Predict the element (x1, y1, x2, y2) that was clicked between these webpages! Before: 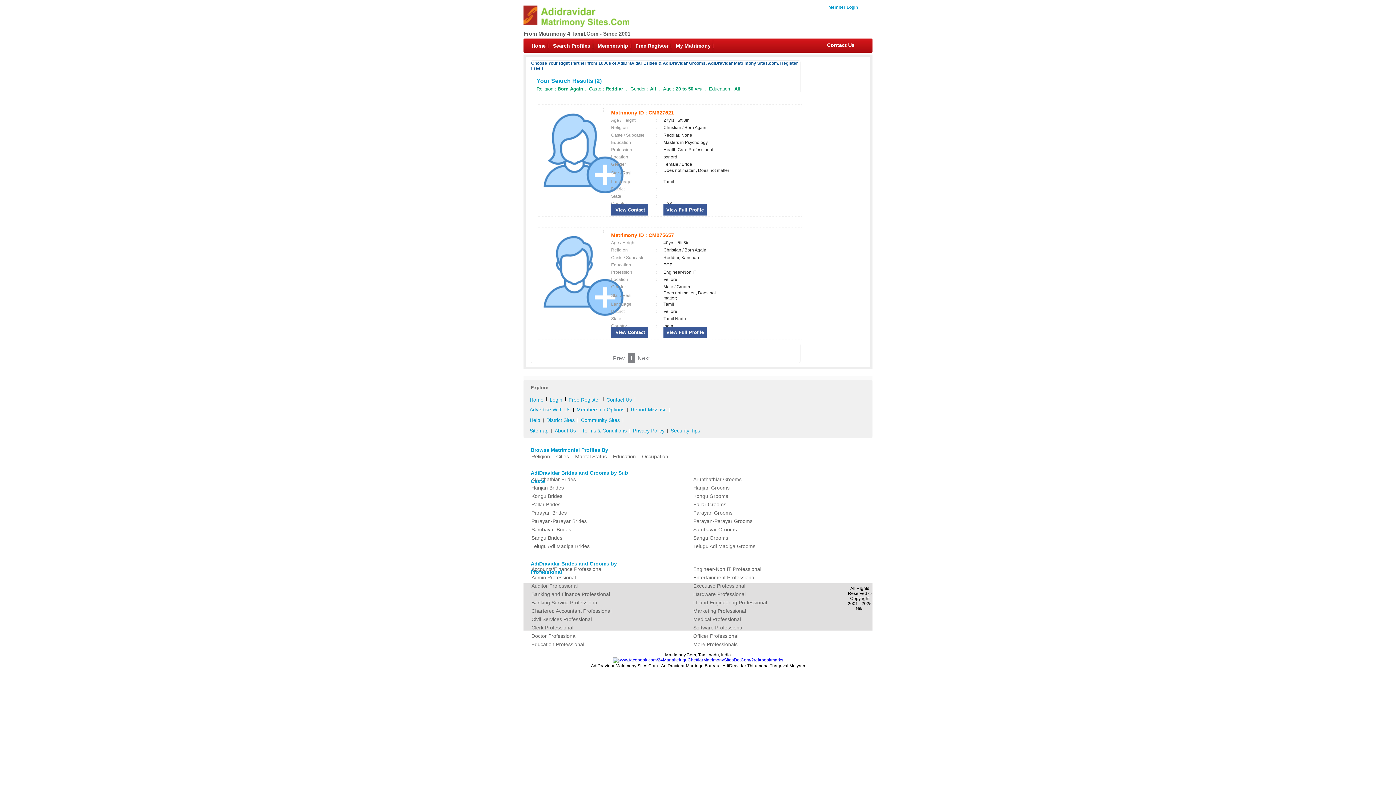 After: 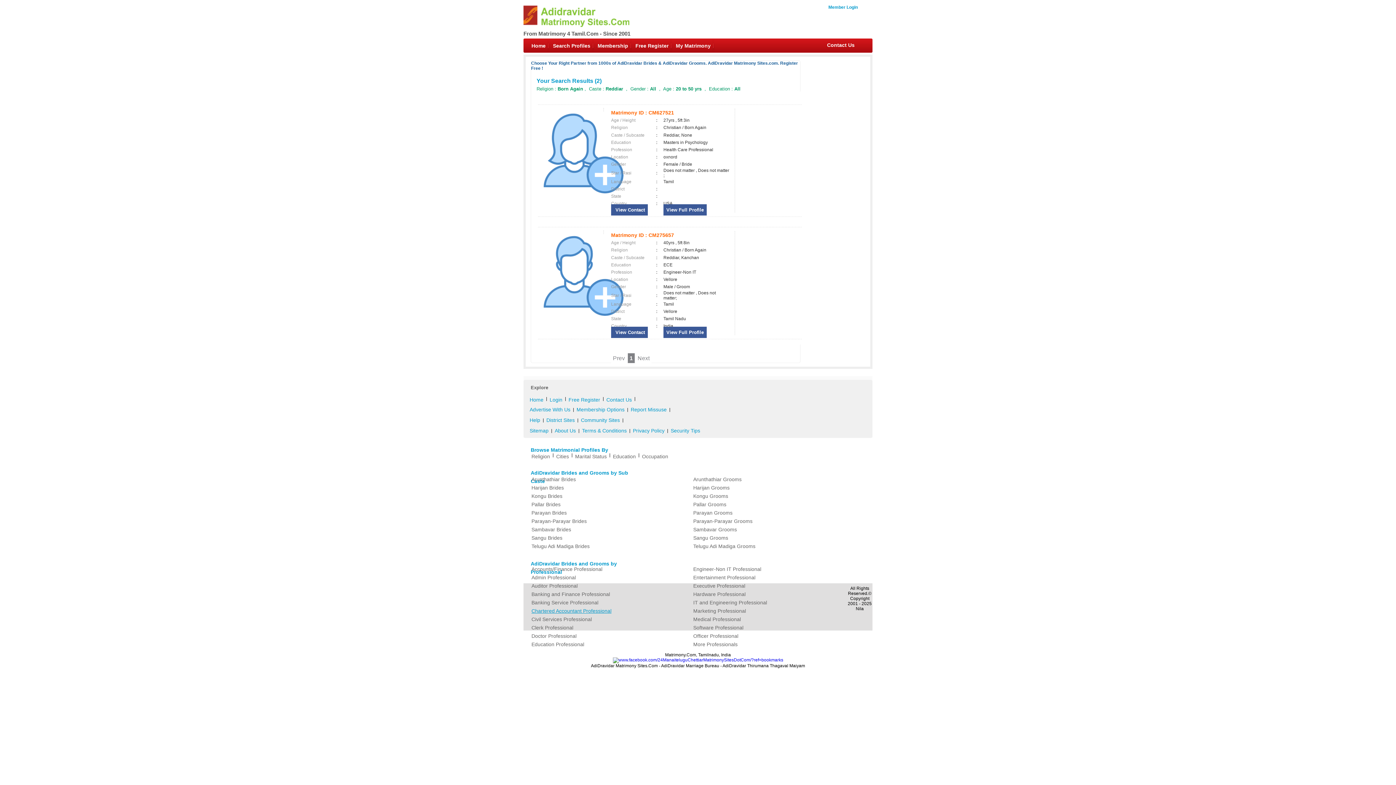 Action: label: Chartered Accountant Professional bbox: (529, 607, 683, 615)